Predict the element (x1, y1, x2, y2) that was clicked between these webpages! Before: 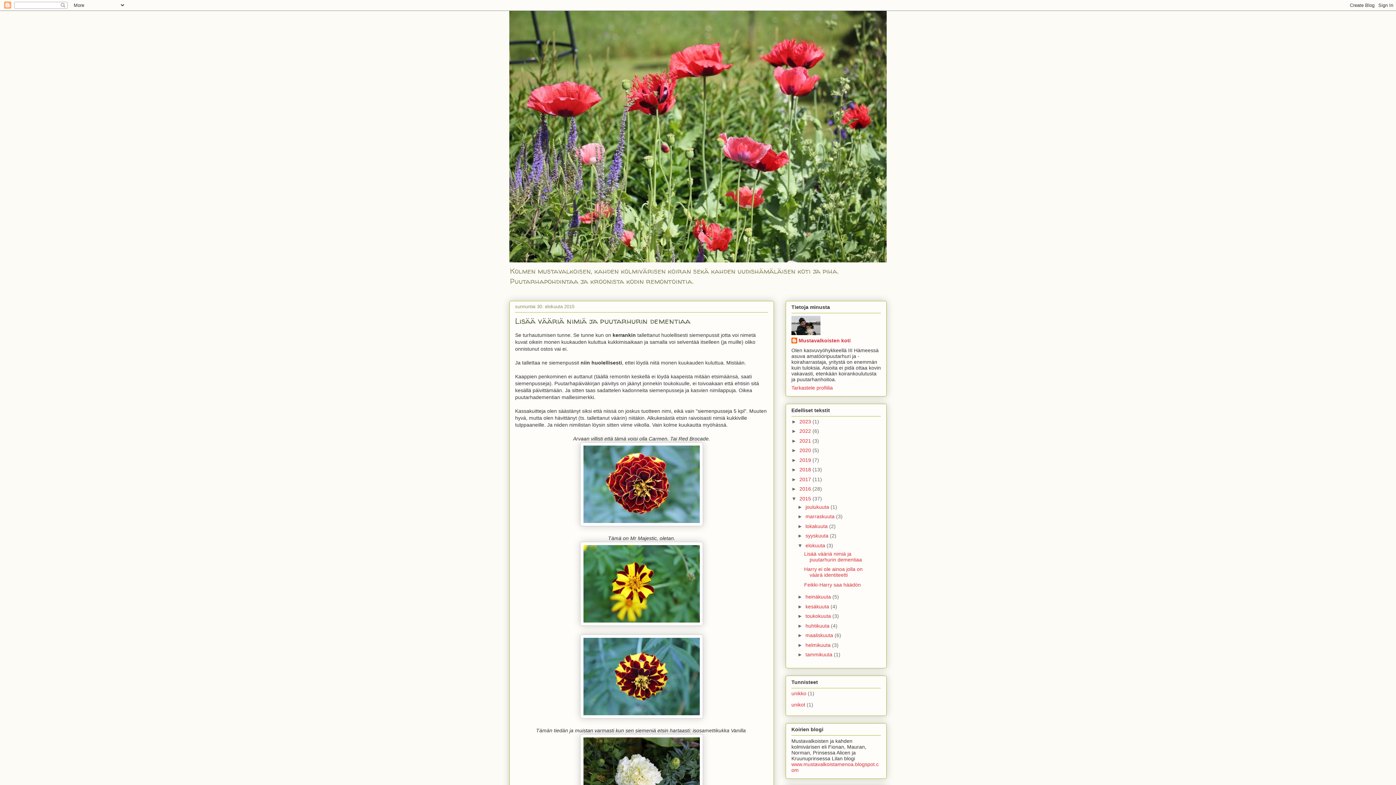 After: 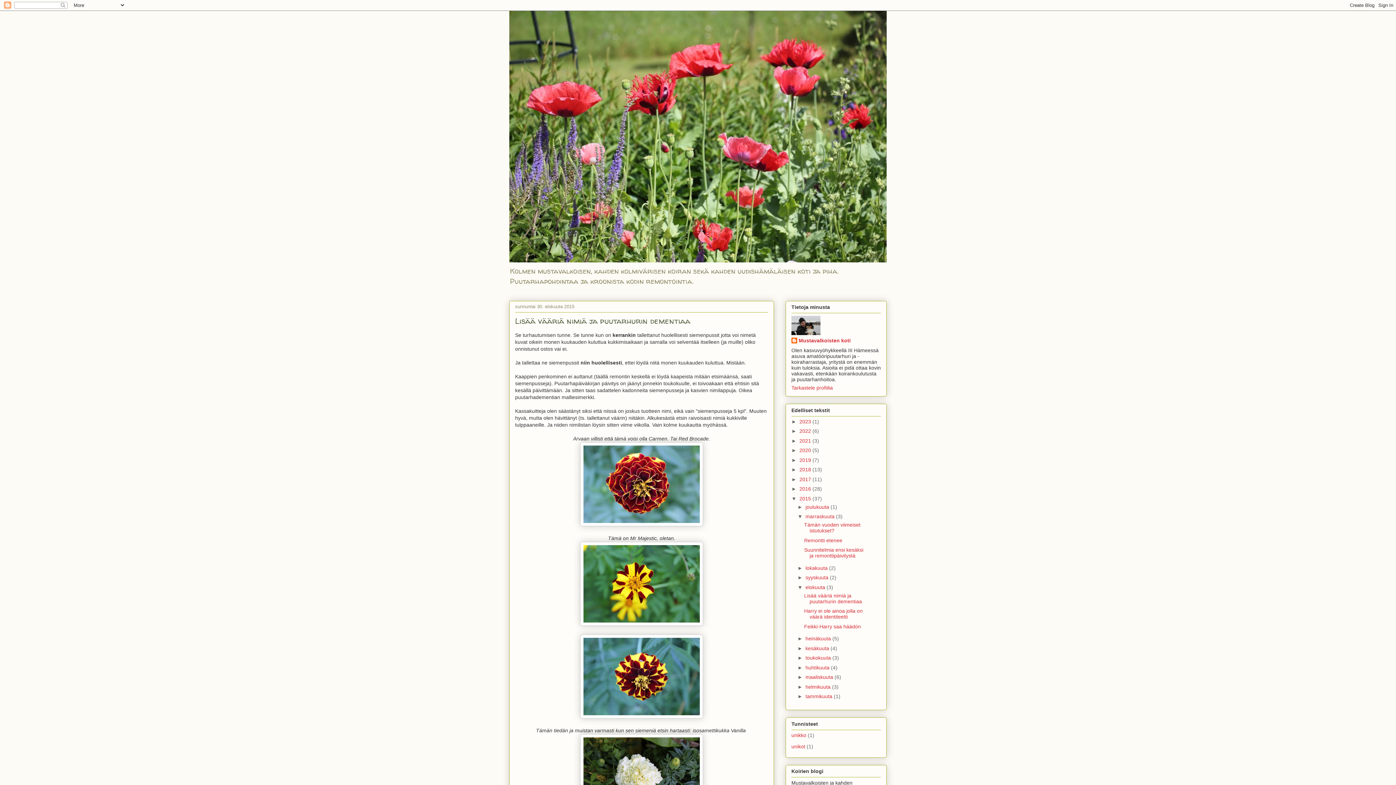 Action: bbox: (797, 513, 805, 519) label: ►  